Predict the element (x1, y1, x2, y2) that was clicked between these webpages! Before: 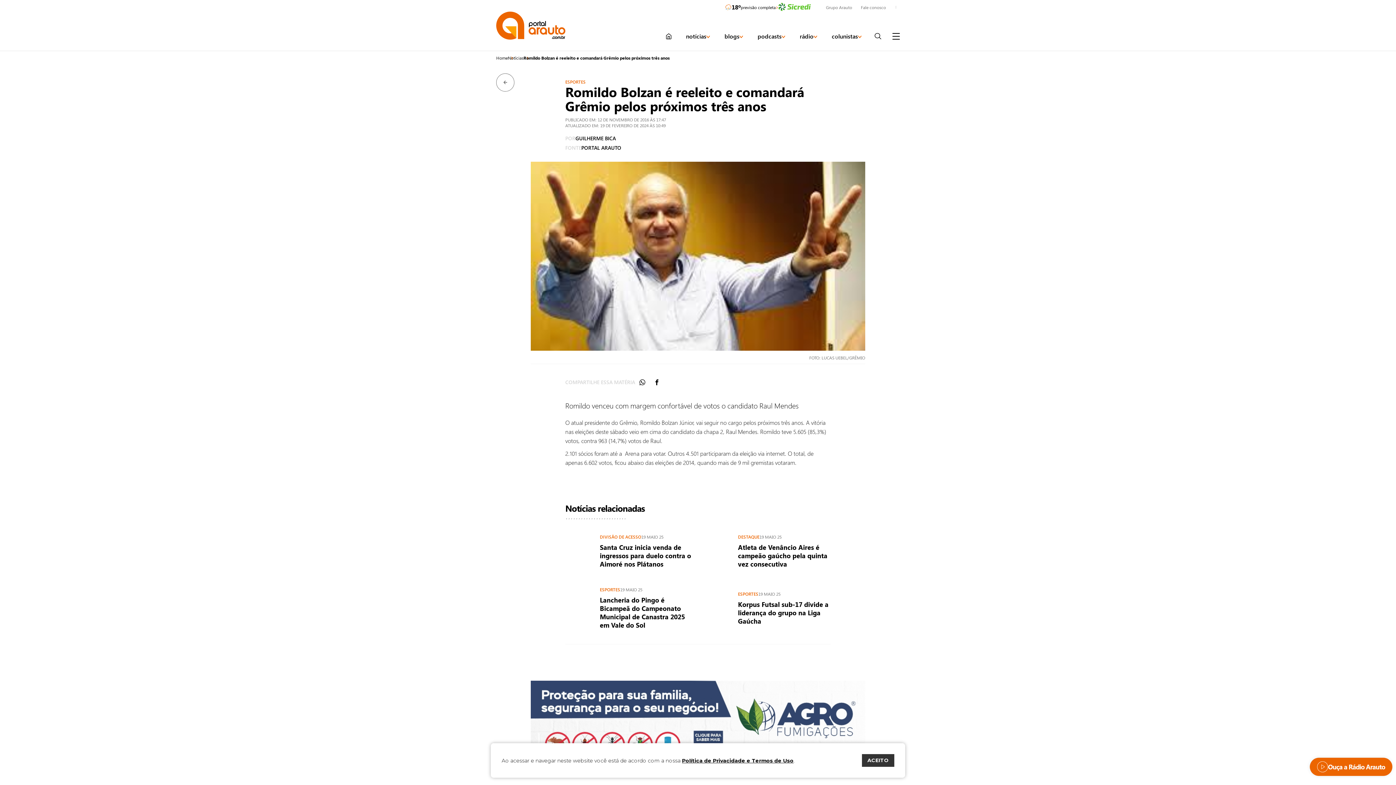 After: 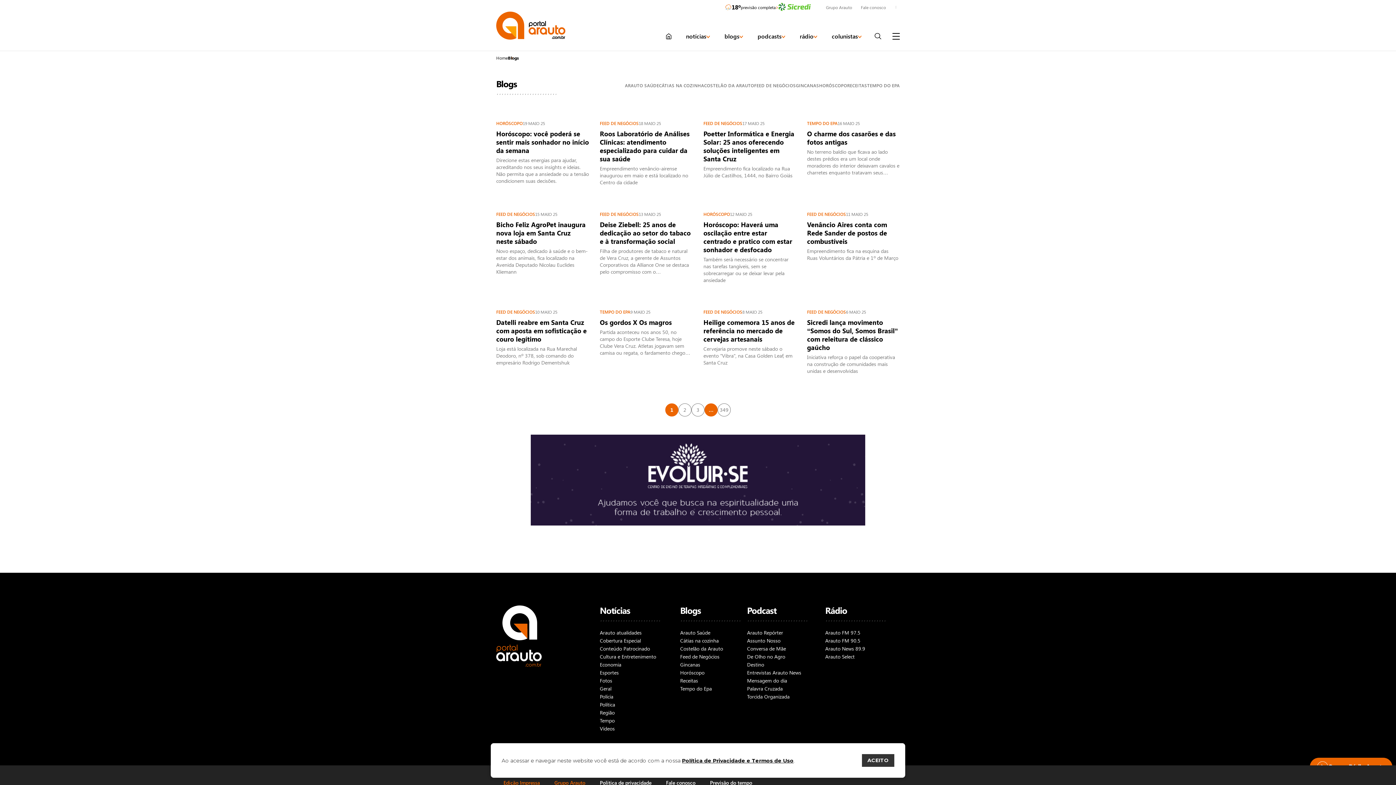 Action: bbox: (717, 21, 750, 51) label: blogs